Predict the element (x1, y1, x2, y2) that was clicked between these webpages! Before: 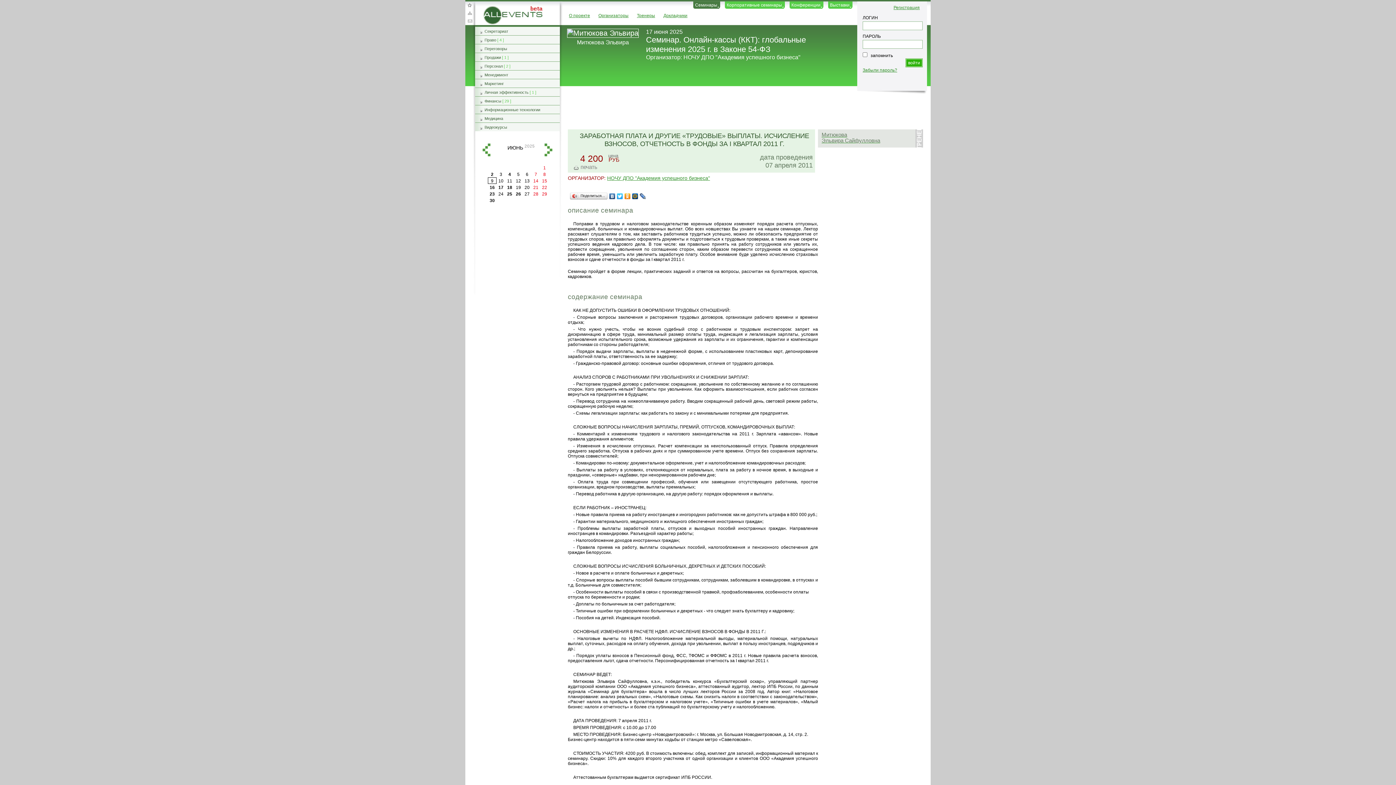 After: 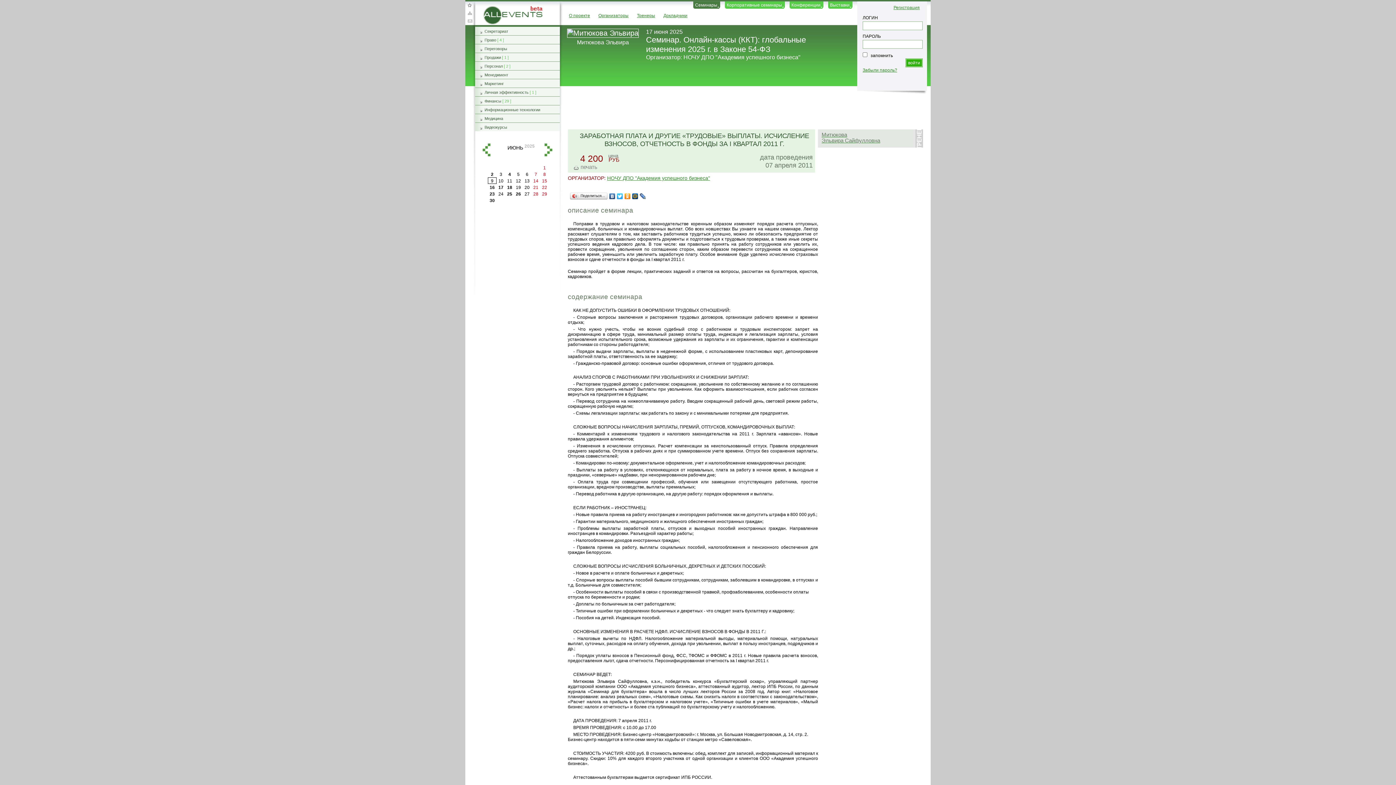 Action: bbox: (631, 191, 639, 201)